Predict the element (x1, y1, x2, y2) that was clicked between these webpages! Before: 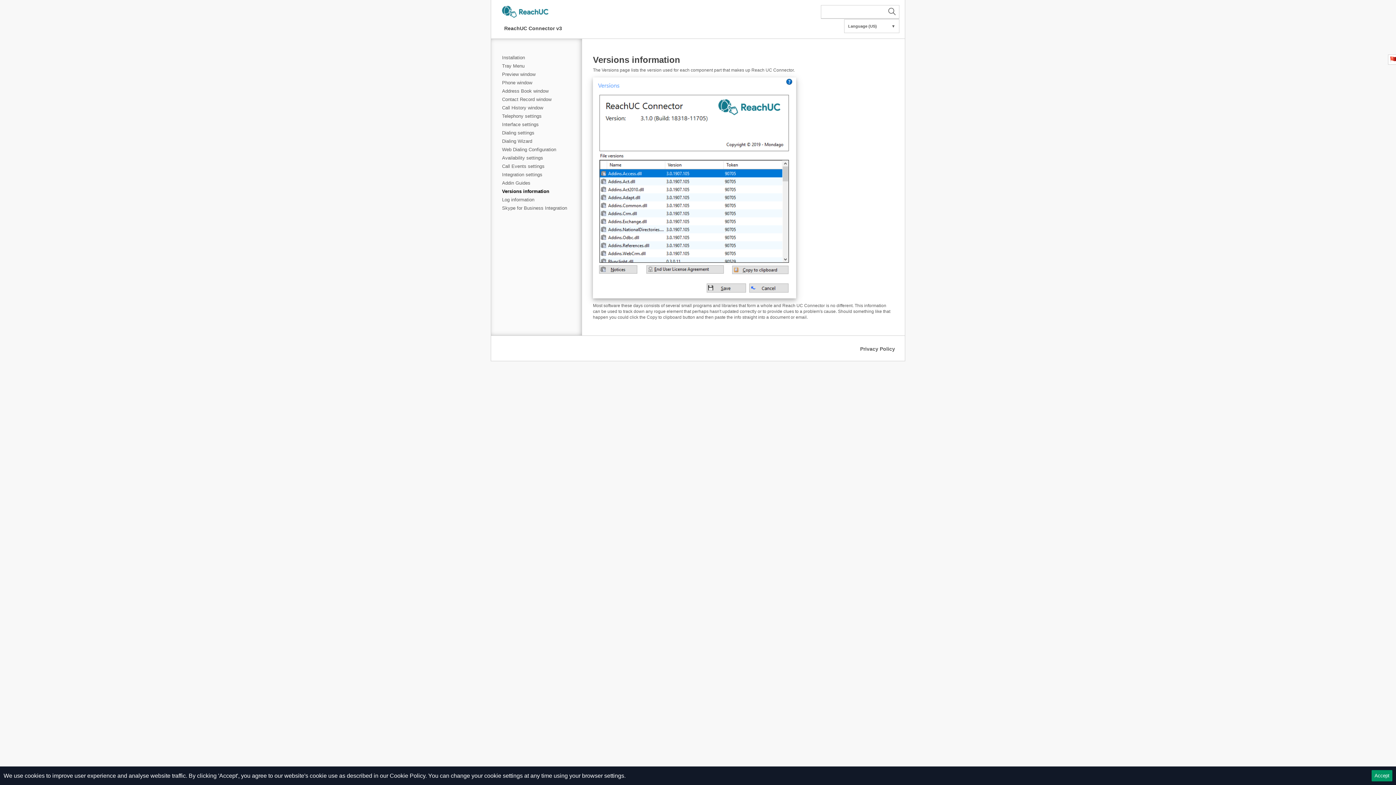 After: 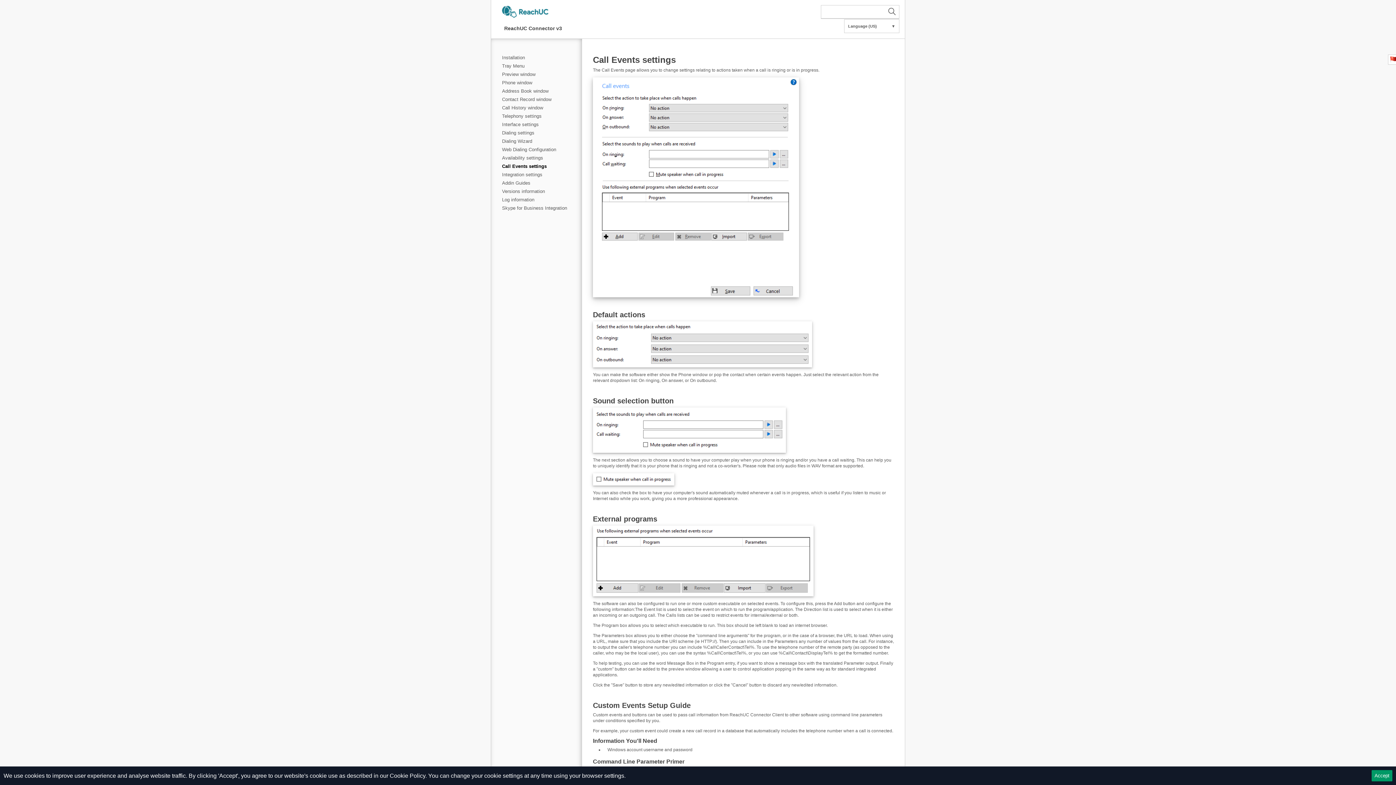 Action: bbox: (502, 162, 574, 169) label: Call Events settings